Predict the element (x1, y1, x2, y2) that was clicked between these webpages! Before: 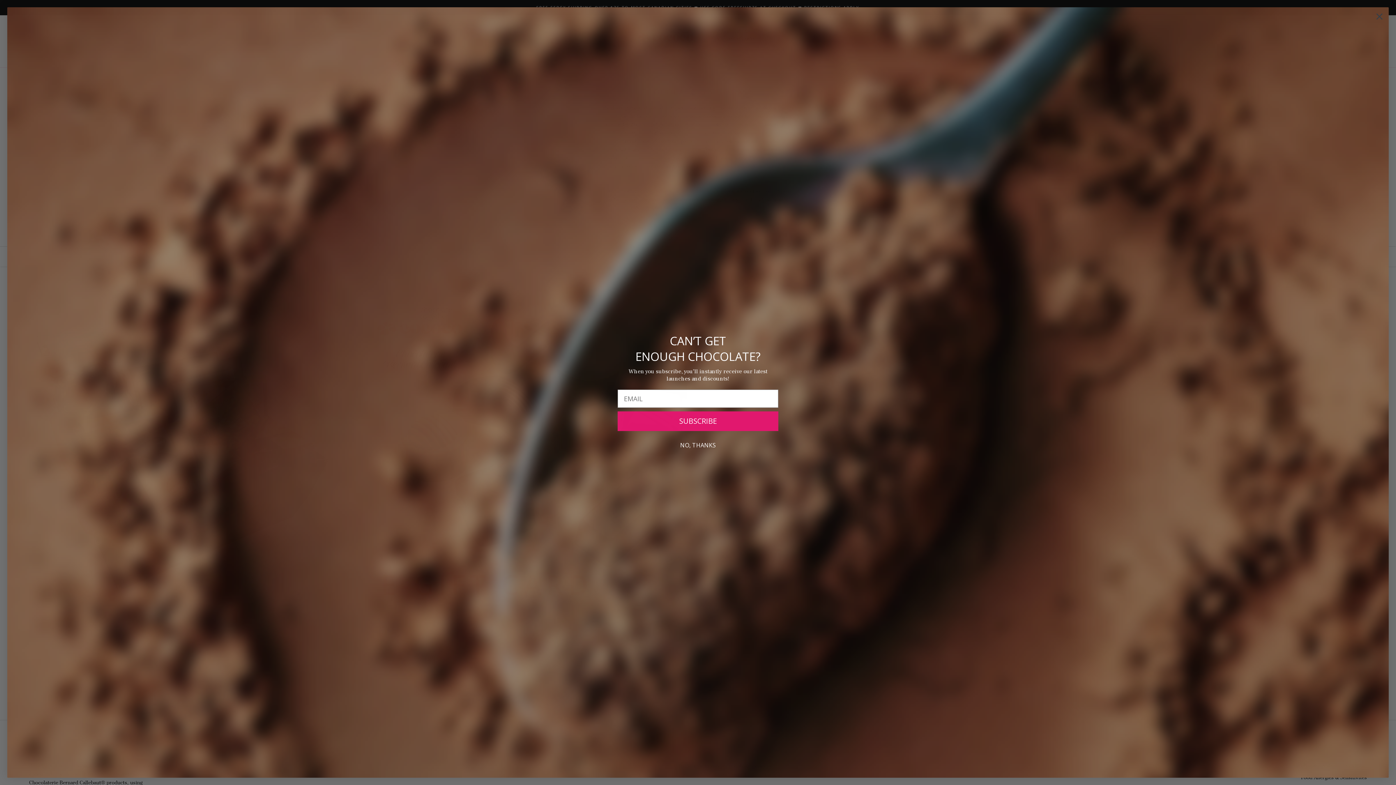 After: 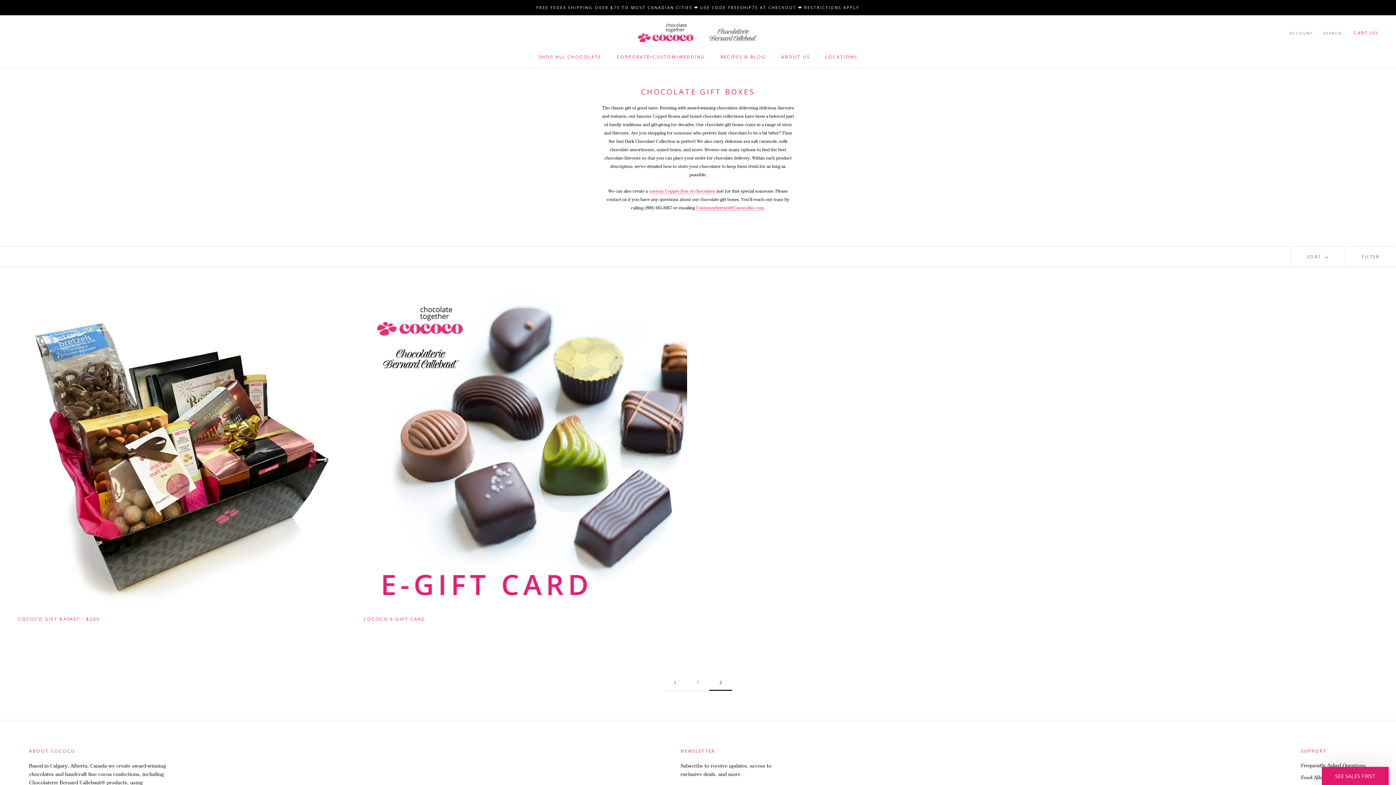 Action: bbox: (617, 438, 778, 452) label: NO, THANKS